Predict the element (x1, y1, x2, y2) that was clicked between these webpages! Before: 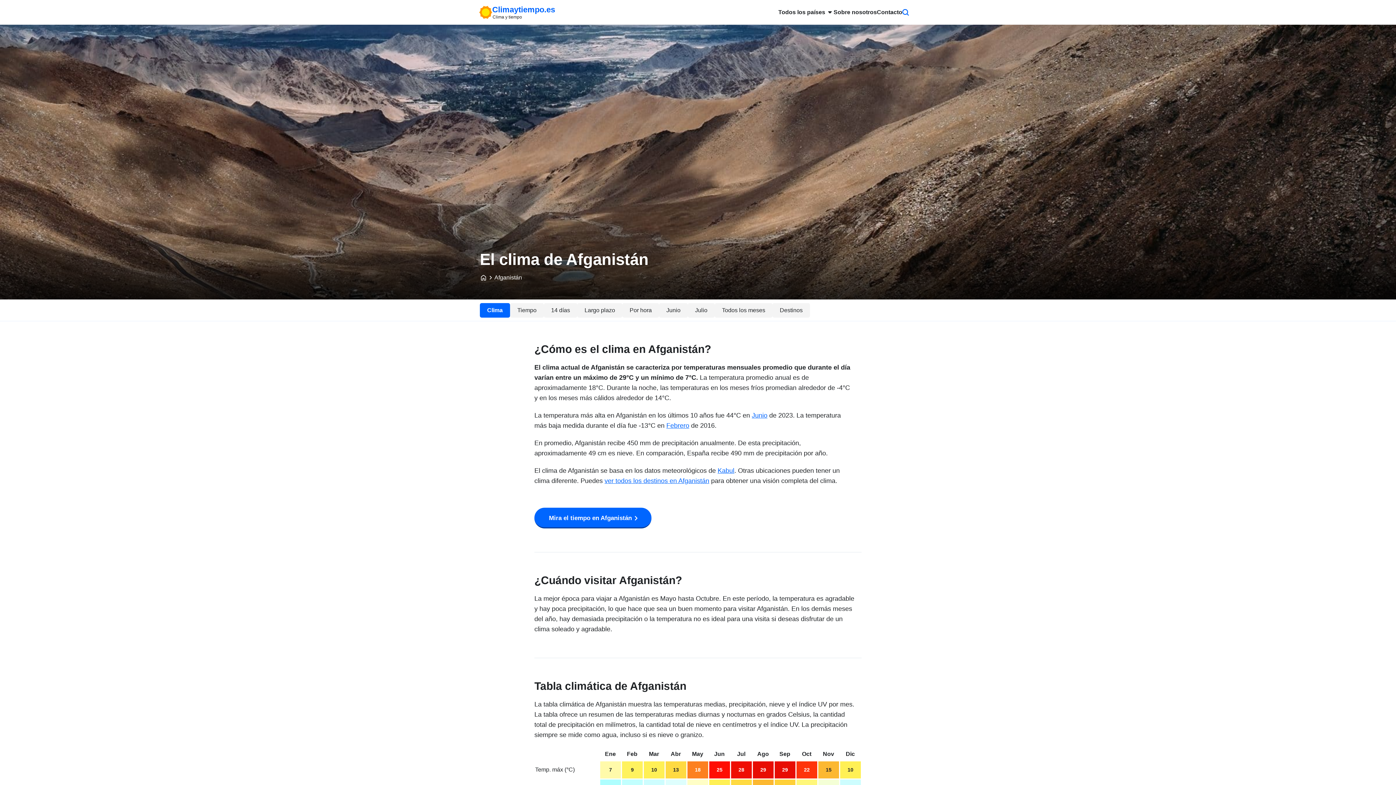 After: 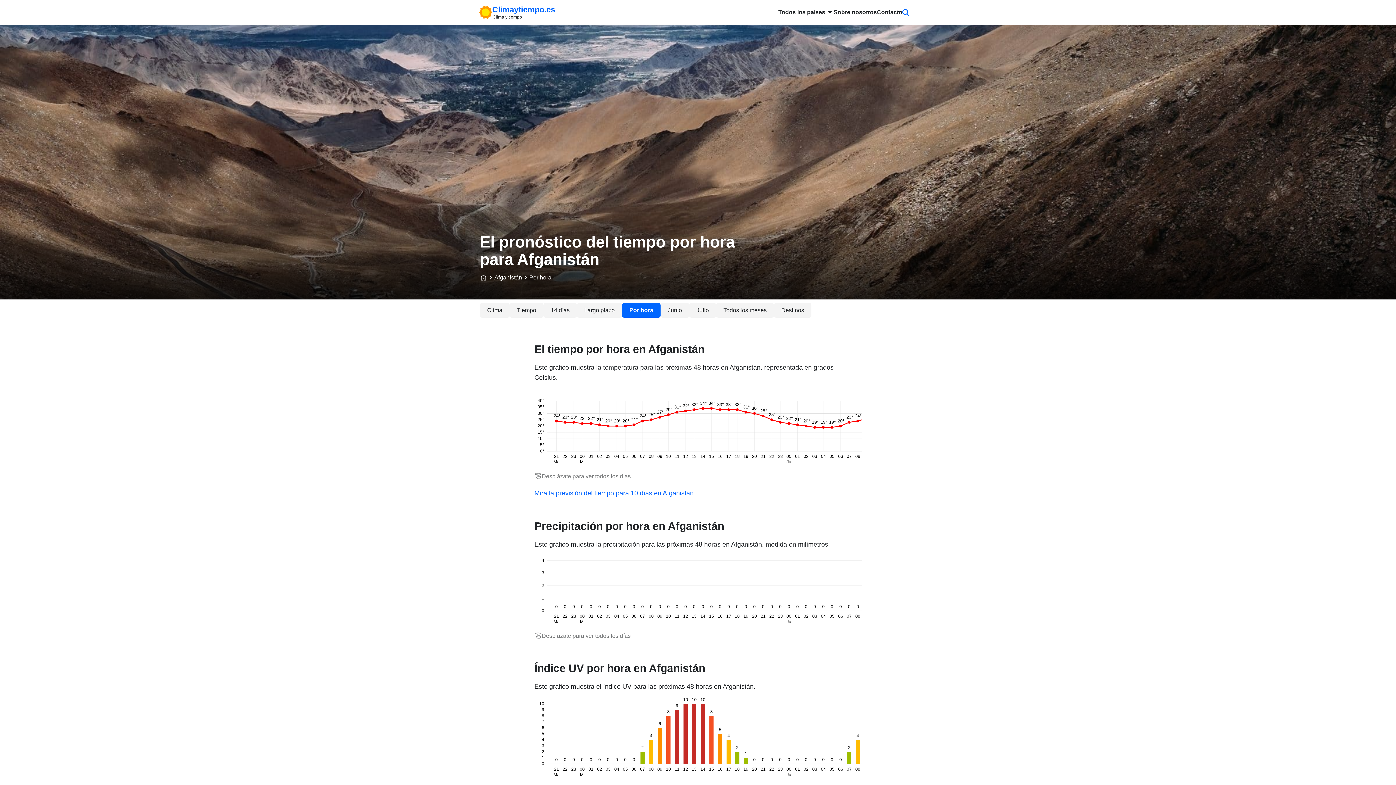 Action: bbox: (622, 303, 659, 317) label: Por hora